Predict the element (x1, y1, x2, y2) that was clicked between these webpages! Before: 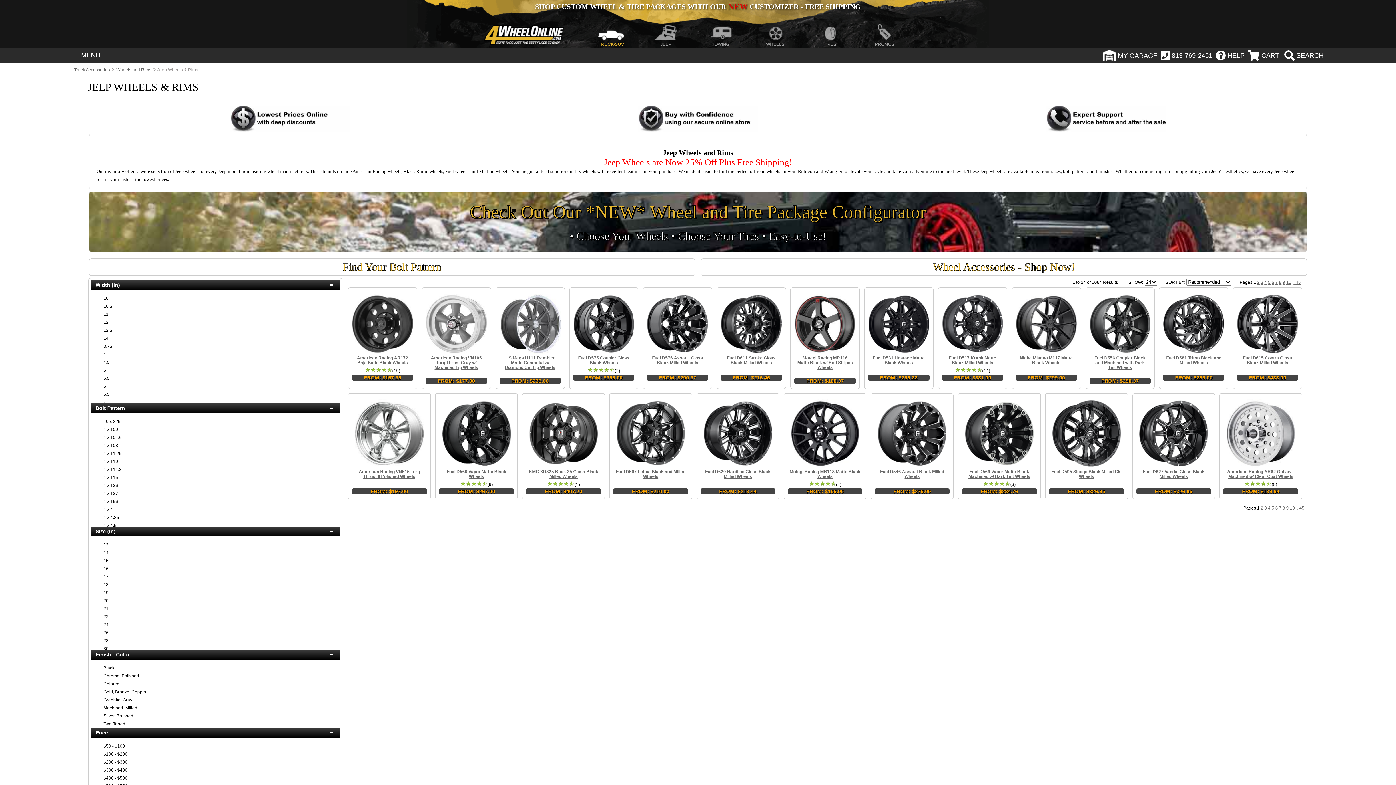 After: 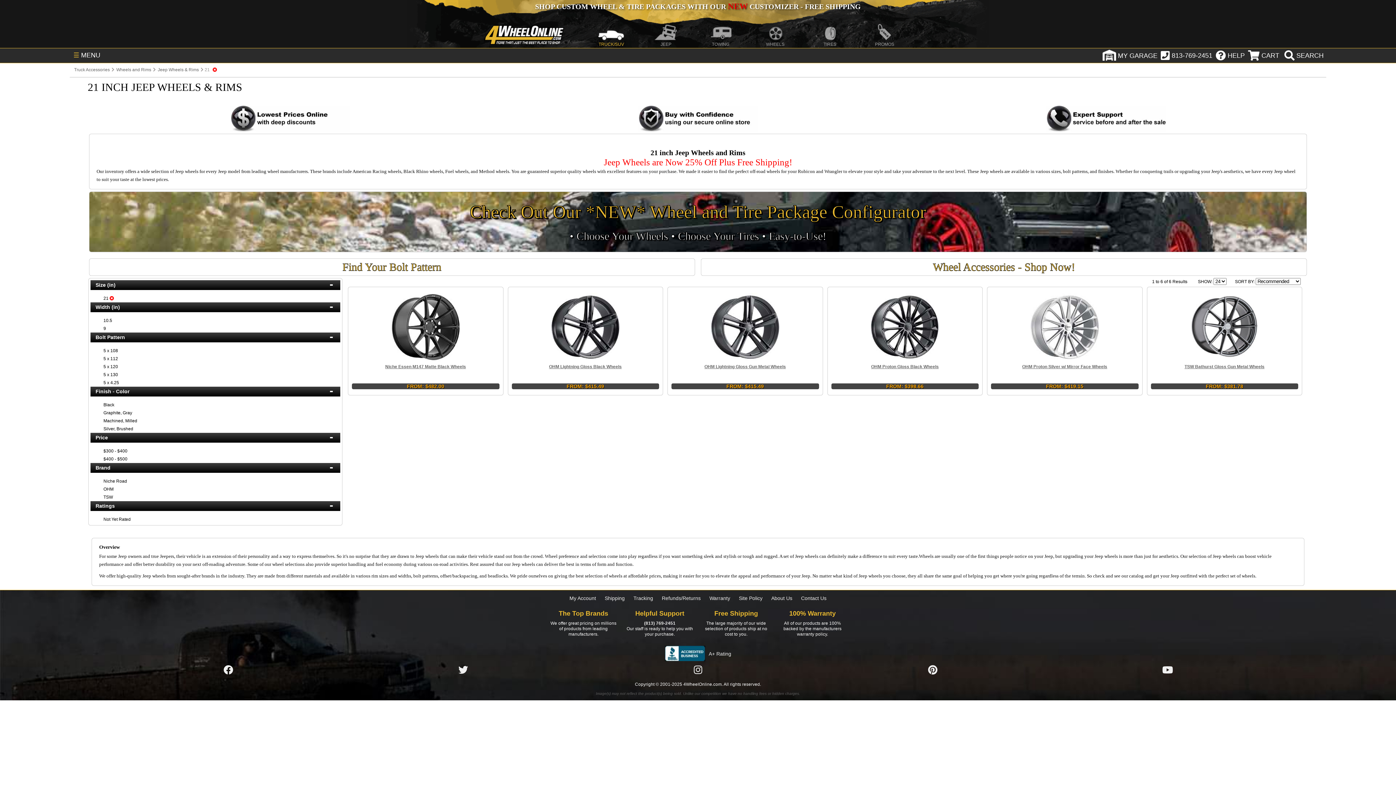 Action: label: 21 bbox: (103, 606, 108, 611)